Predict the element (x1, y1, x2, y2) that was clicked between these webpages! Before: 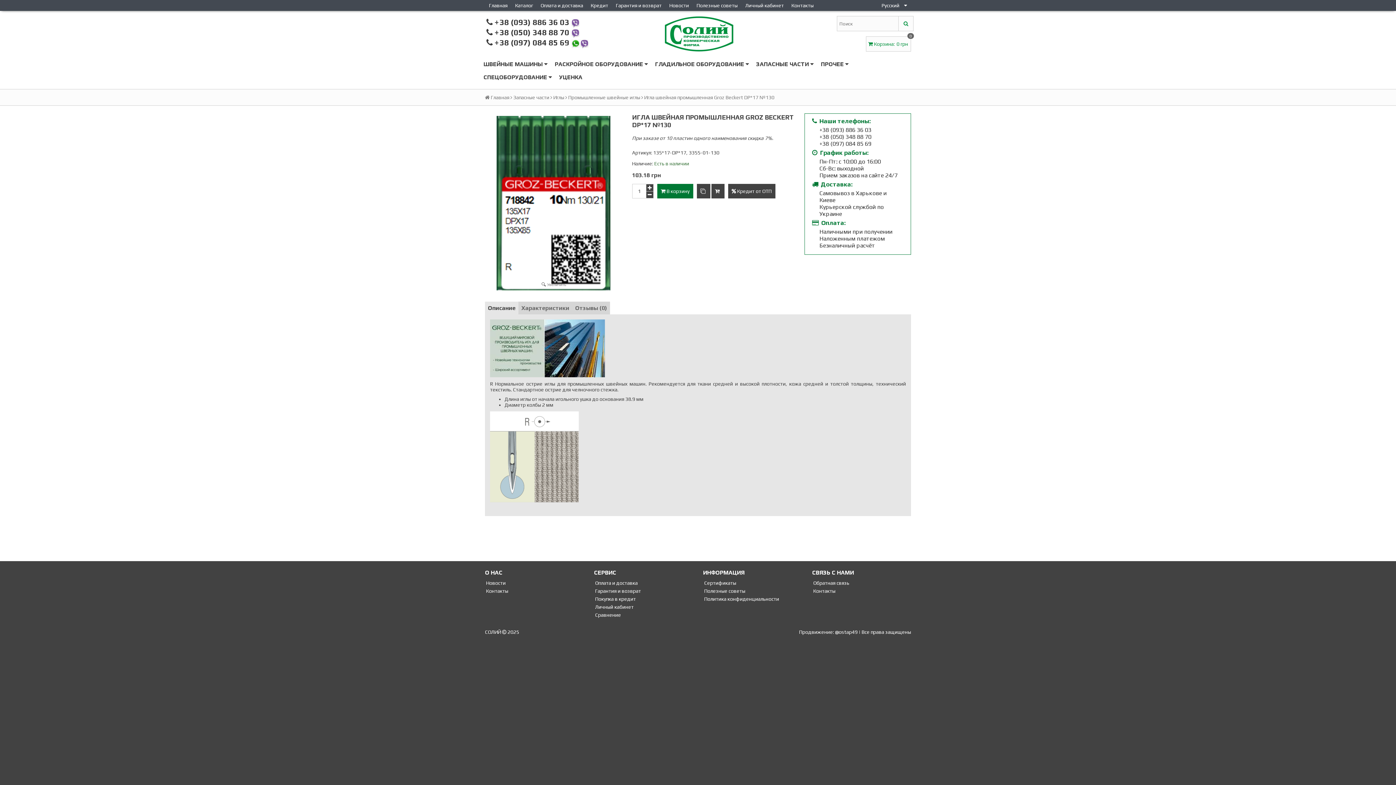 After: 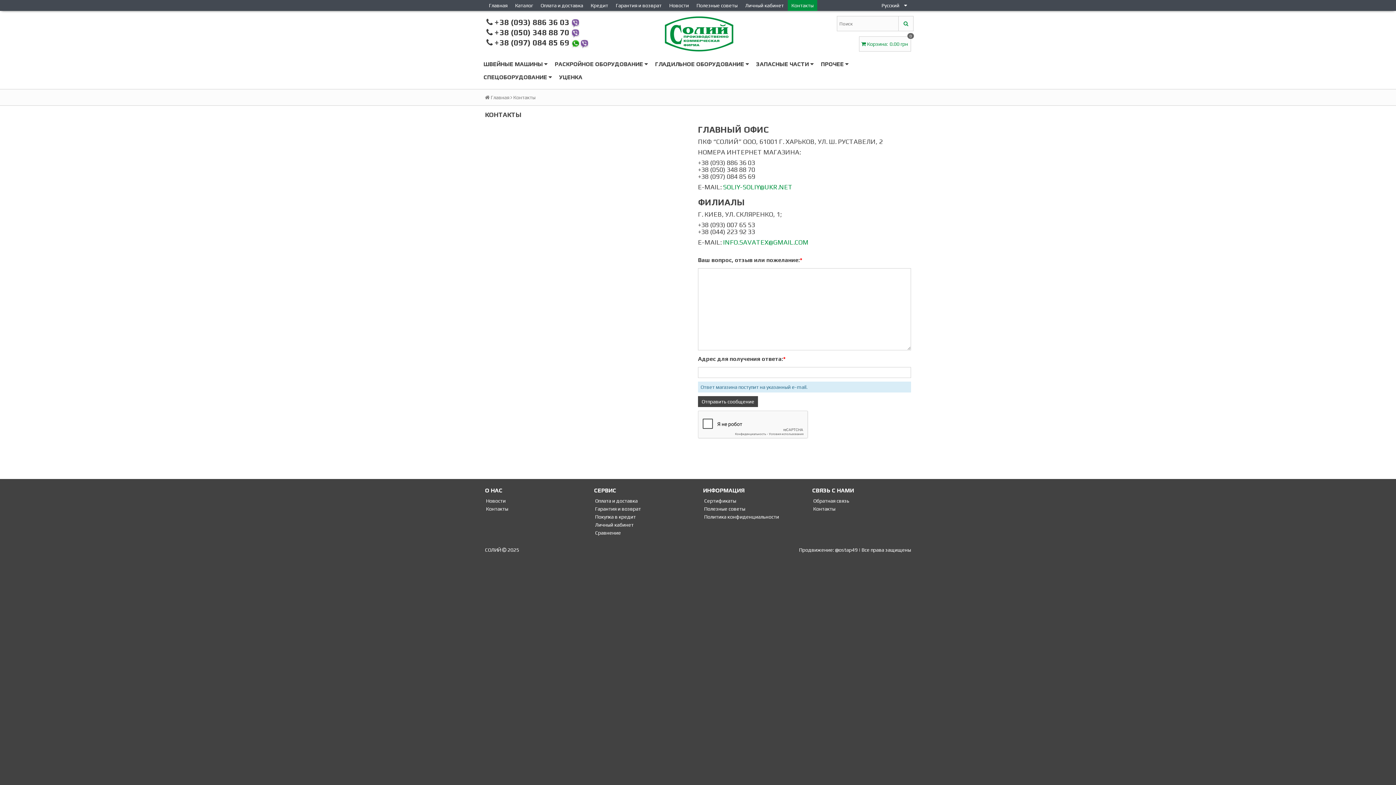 Action: bbox: (812, 588, 835, 594) label:  Контакты